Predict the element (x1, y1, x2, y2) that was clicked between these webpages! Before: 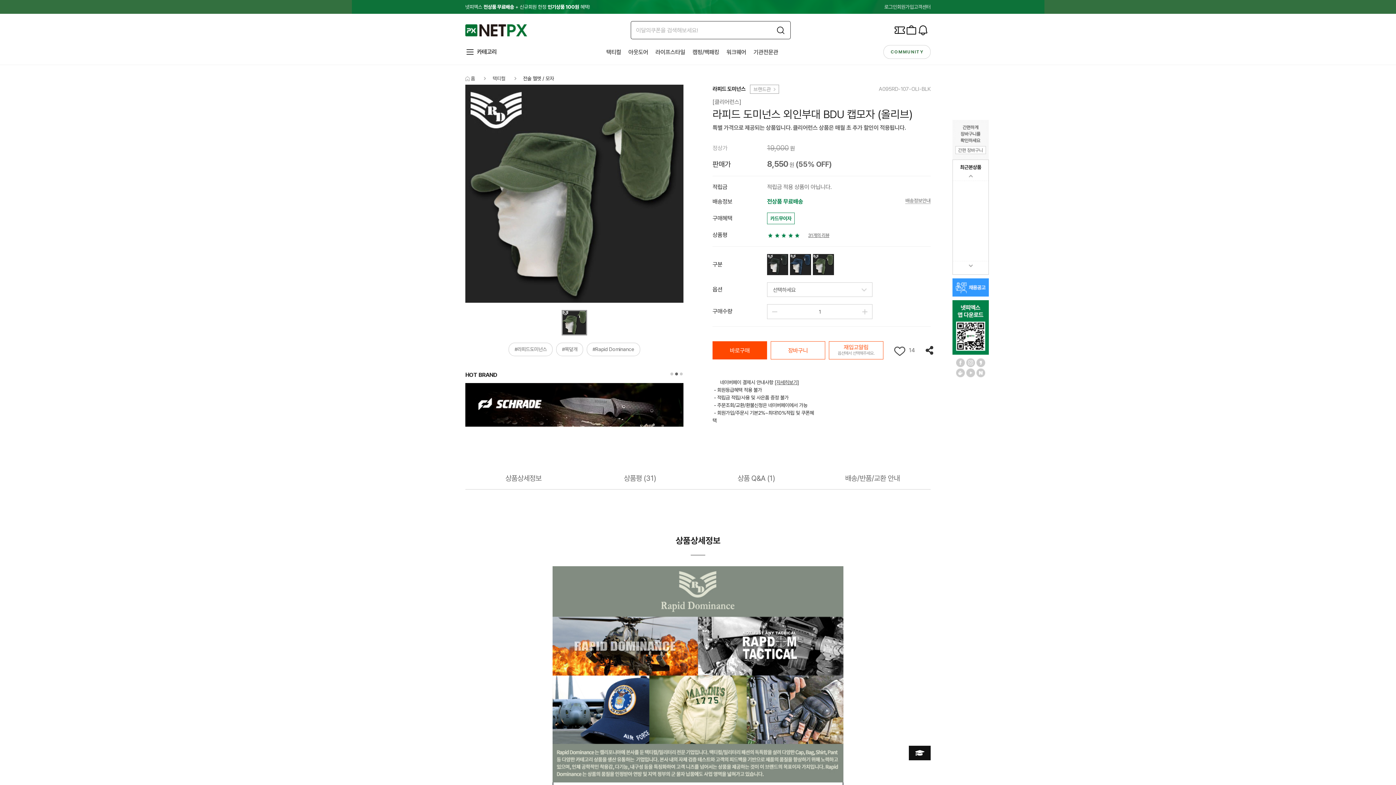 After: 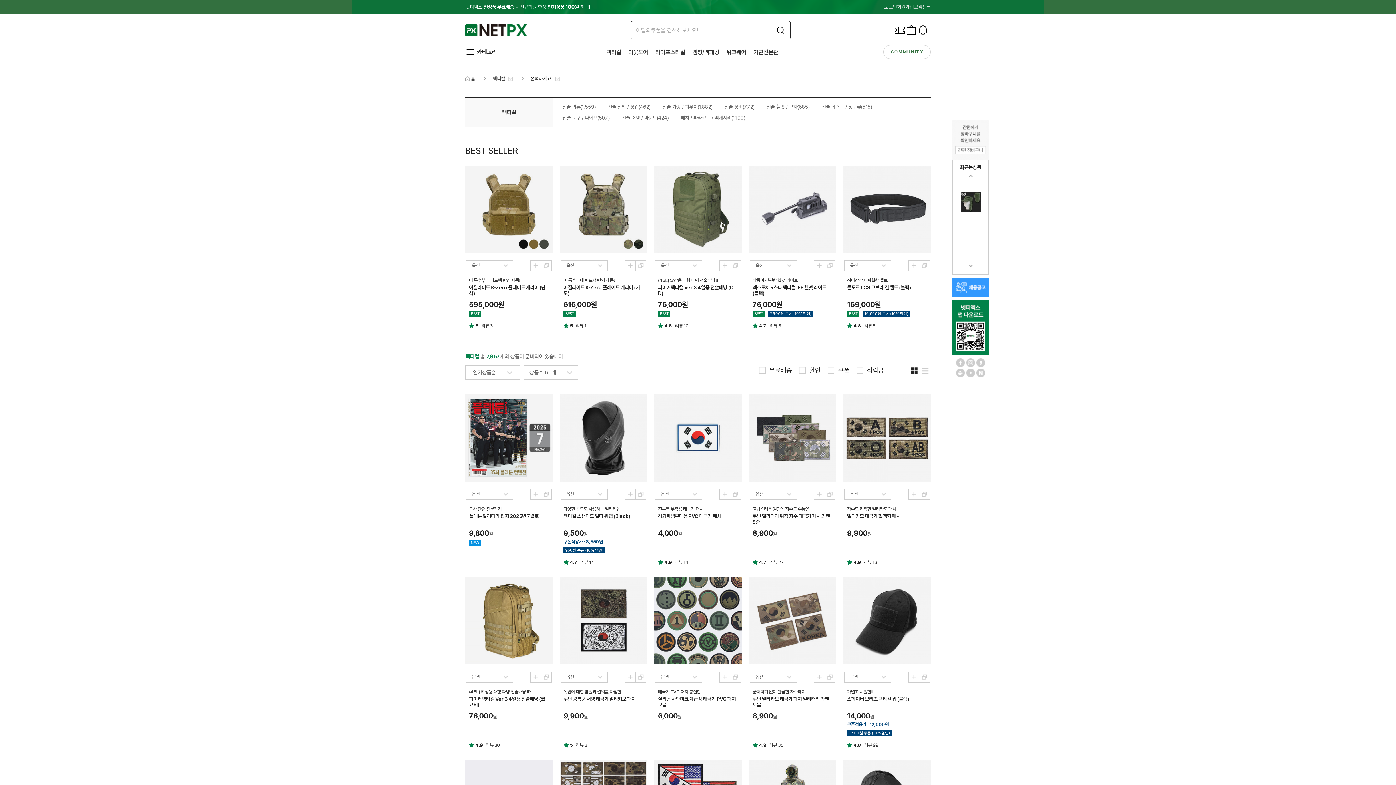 Action: bbox: (492, 75, 505, 81) label: 택티컬